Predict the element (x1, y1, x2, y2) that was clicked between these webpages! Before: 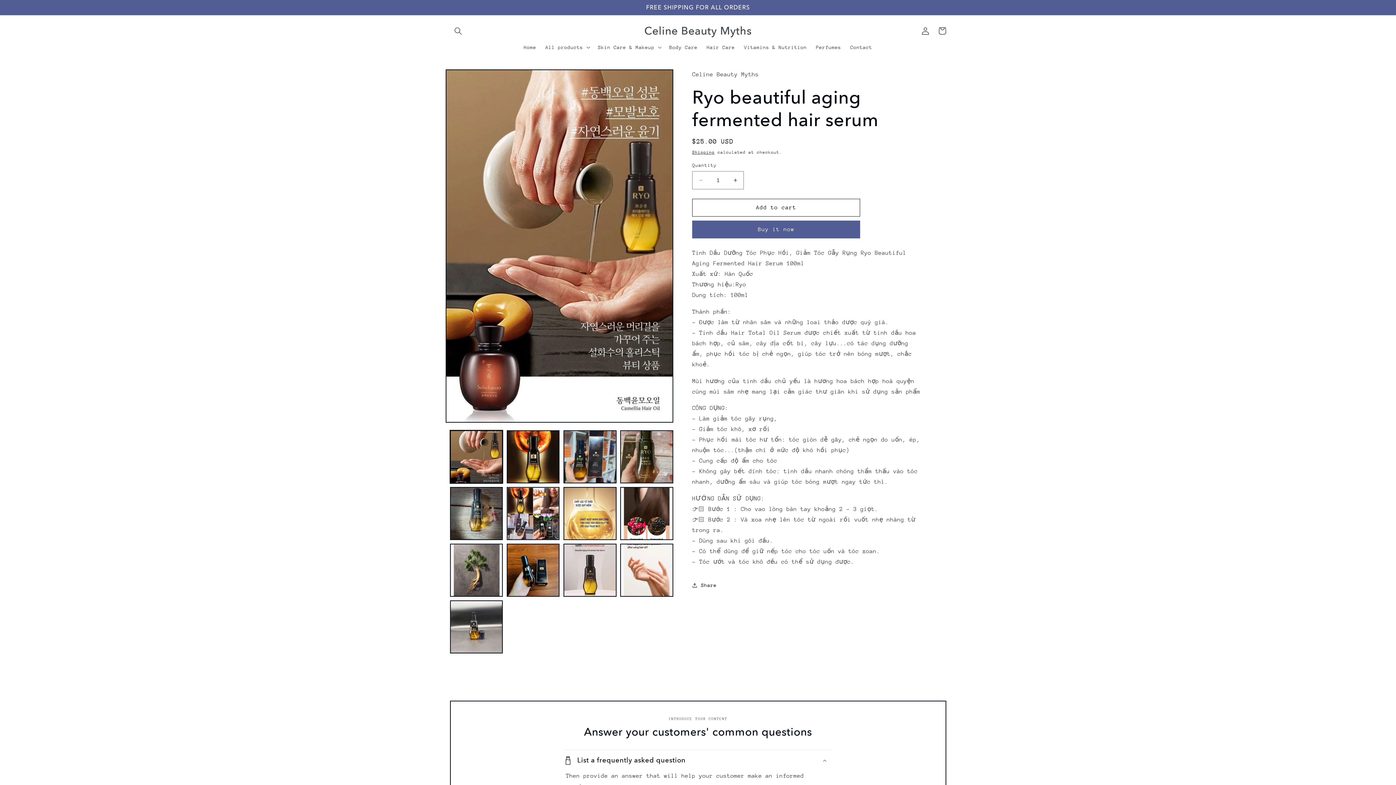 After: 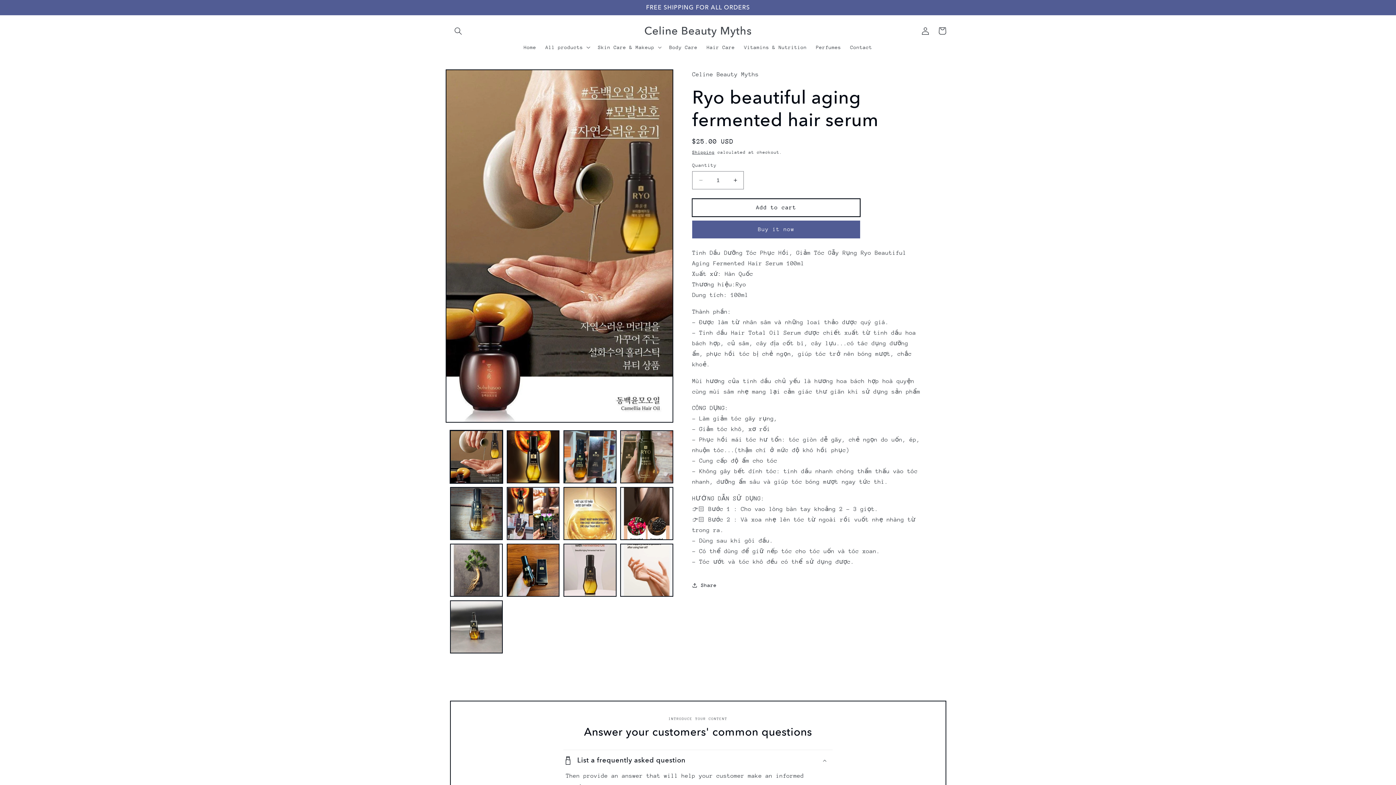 Action: bbox: (692, 198, 860, 216) label: Add to cart